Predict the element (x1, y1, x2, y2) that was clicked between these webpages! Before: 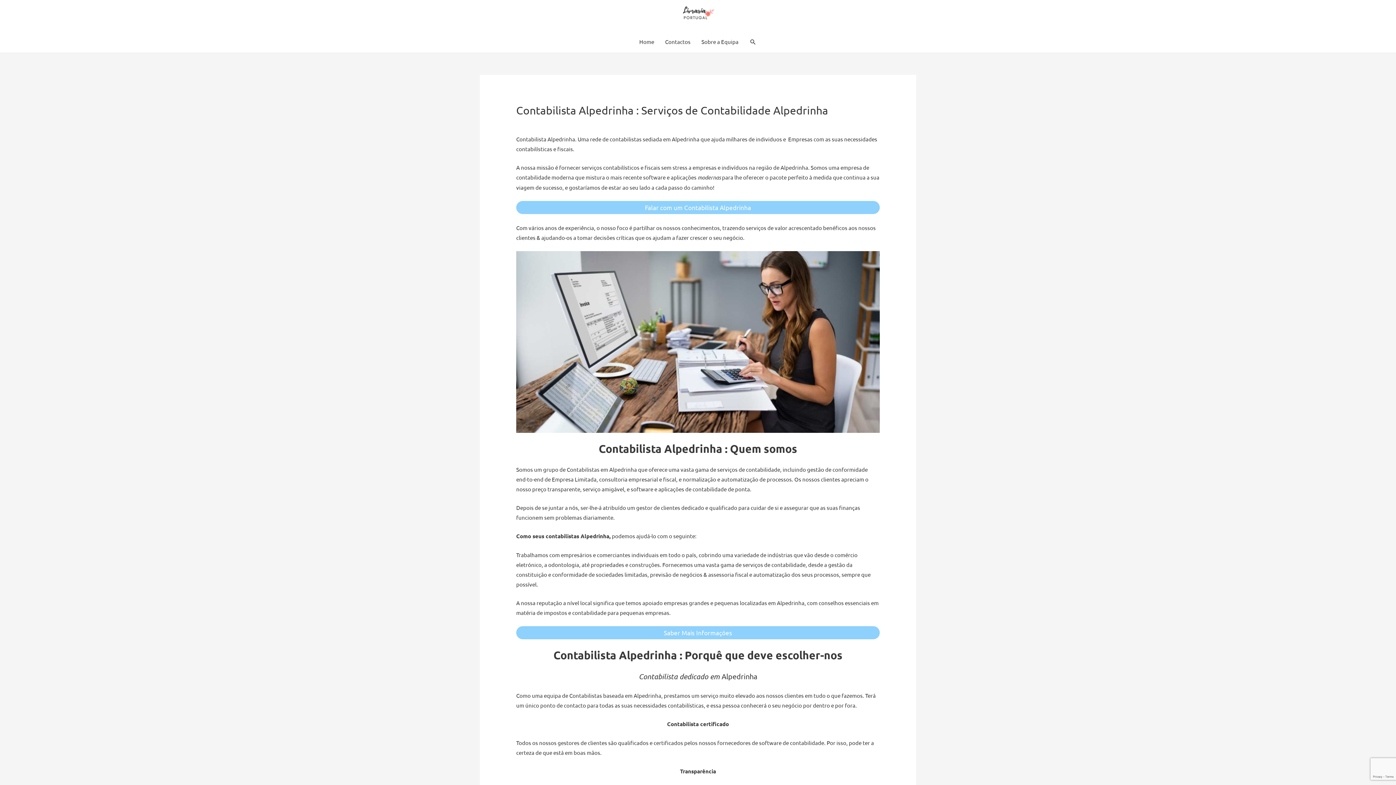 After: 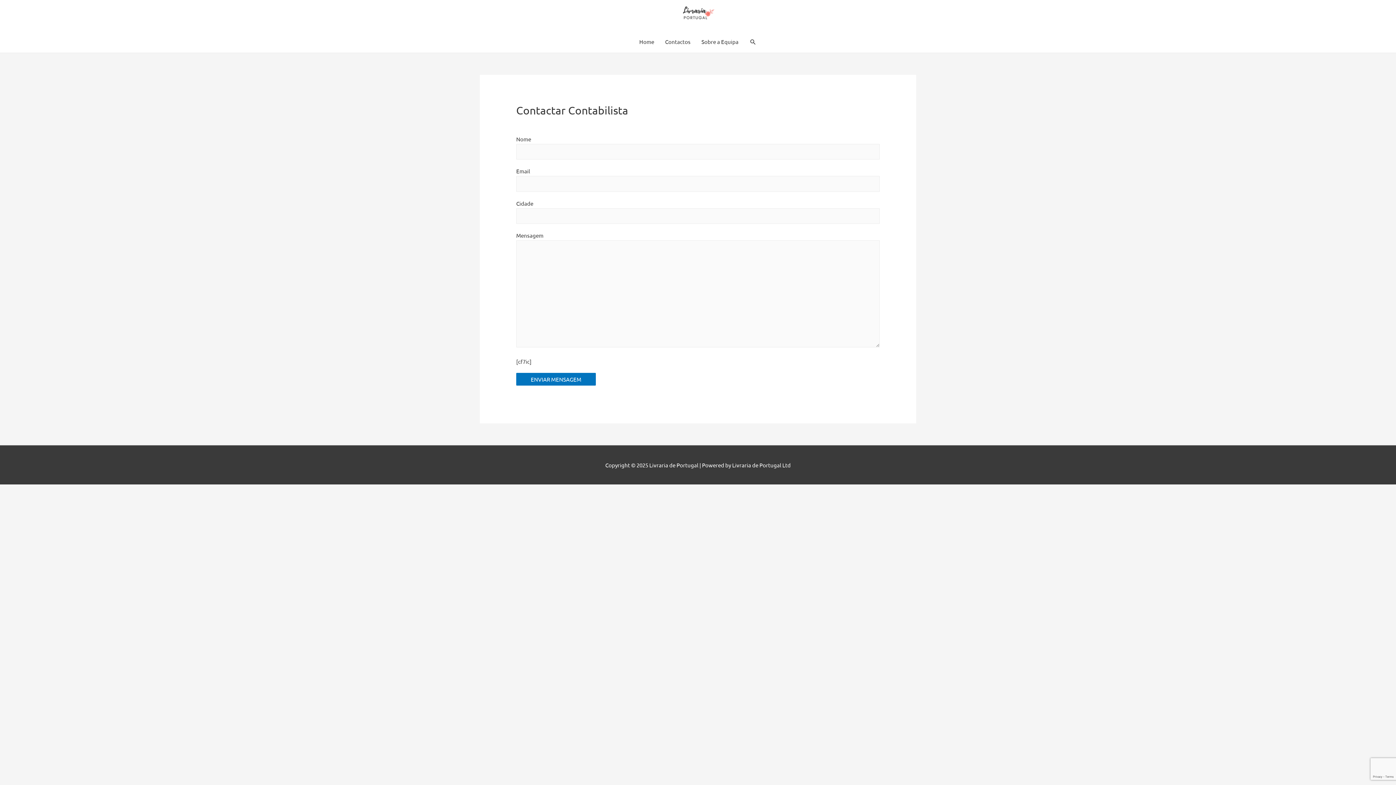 Action: label: Falar com um Contabilista Alpedrinha bbox: (516, 200, 879, 214)